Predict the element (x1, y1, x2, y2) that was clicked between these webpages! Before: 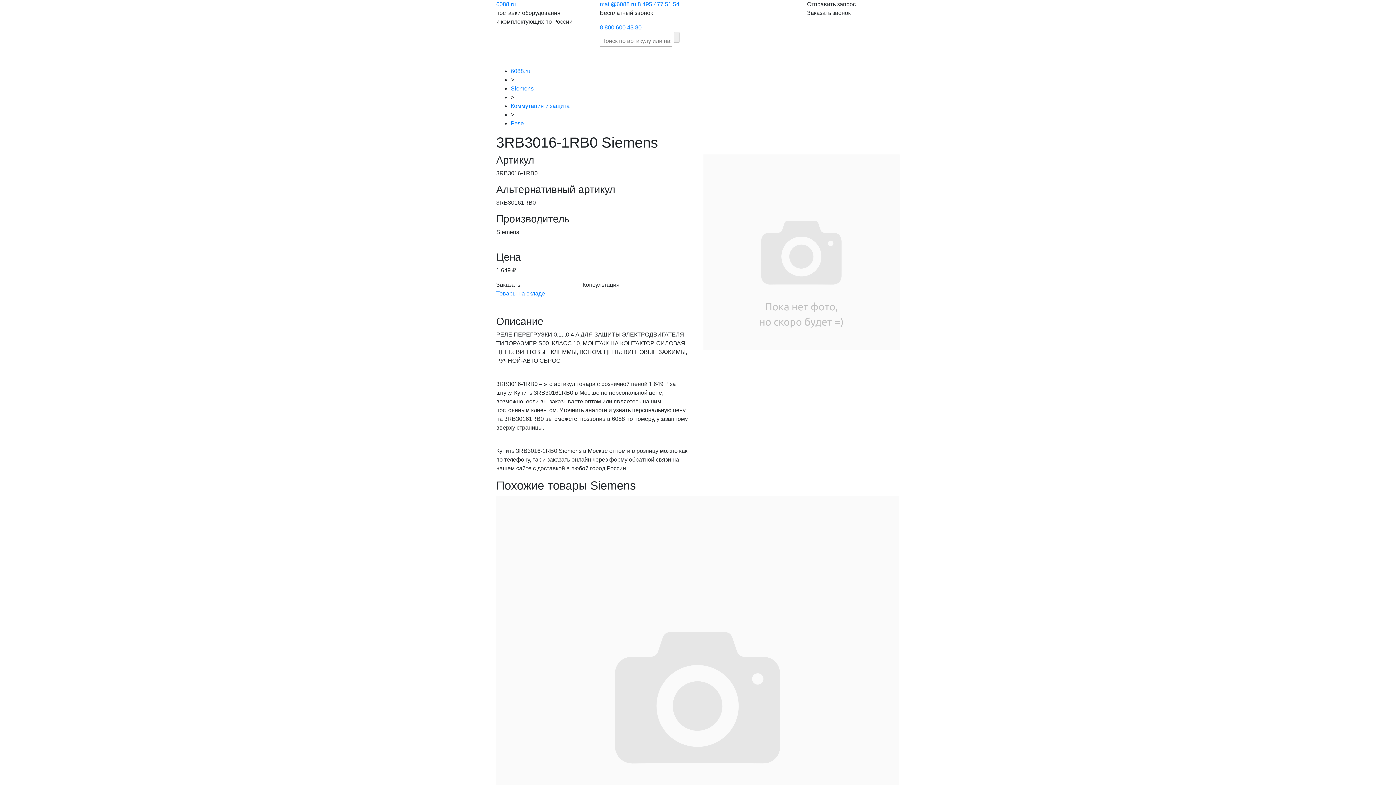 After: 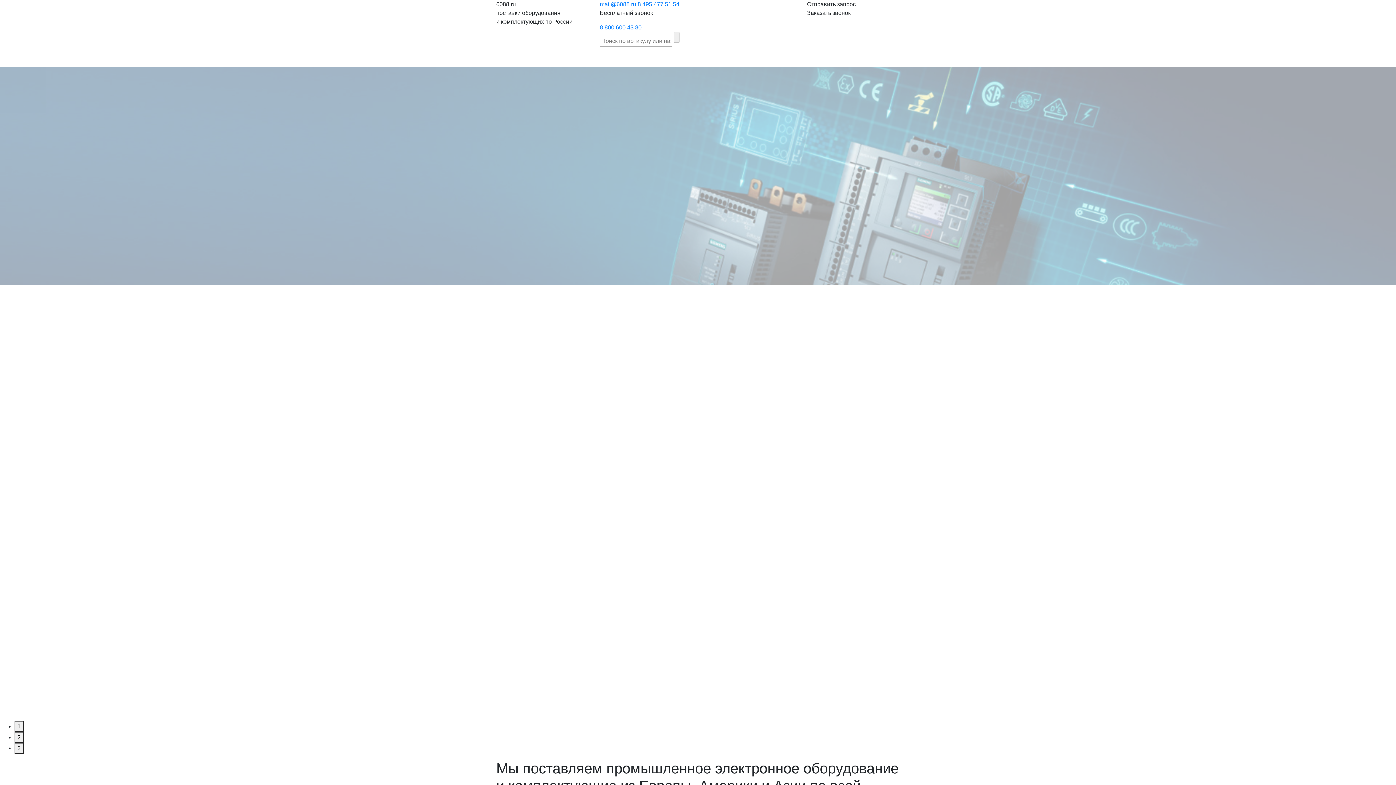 Action: bbox: (197, 53, 228, 59)